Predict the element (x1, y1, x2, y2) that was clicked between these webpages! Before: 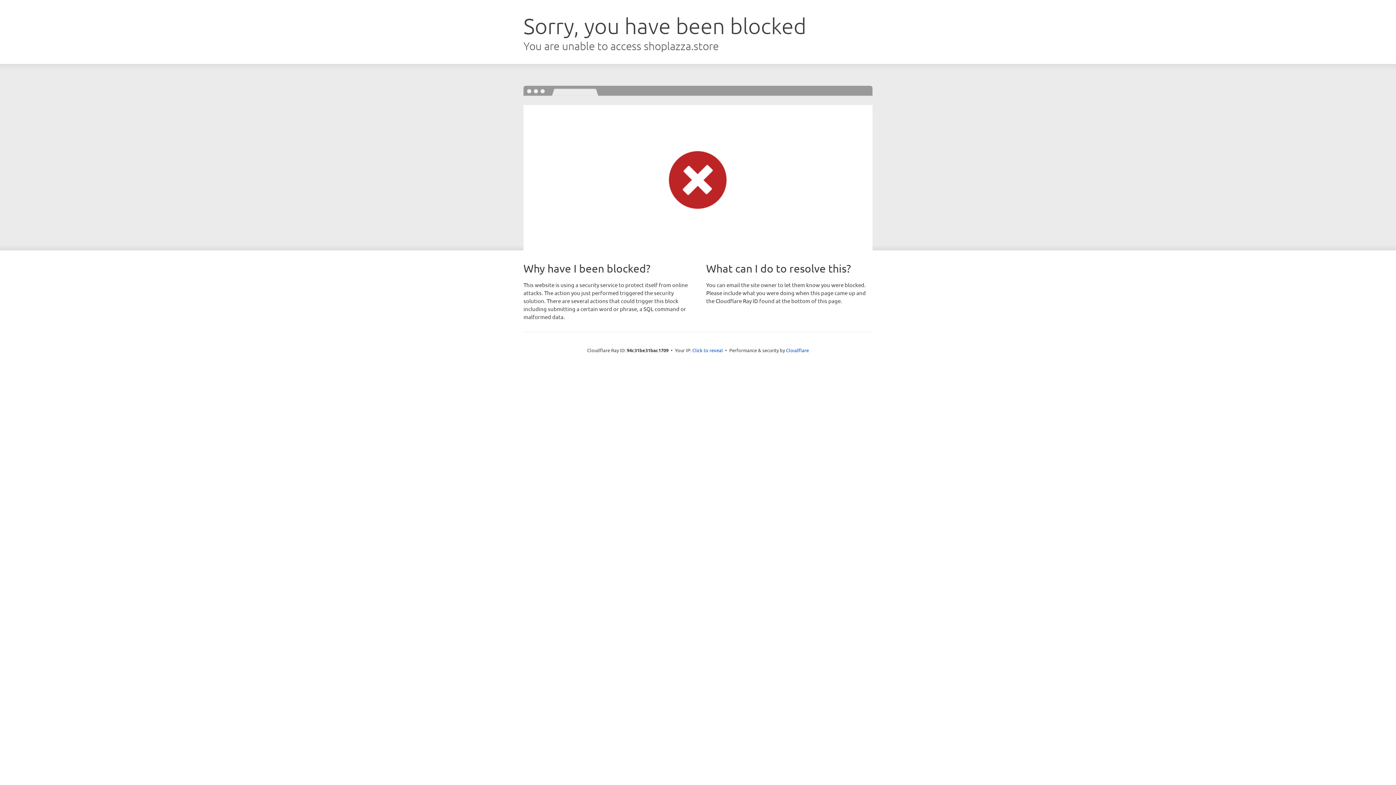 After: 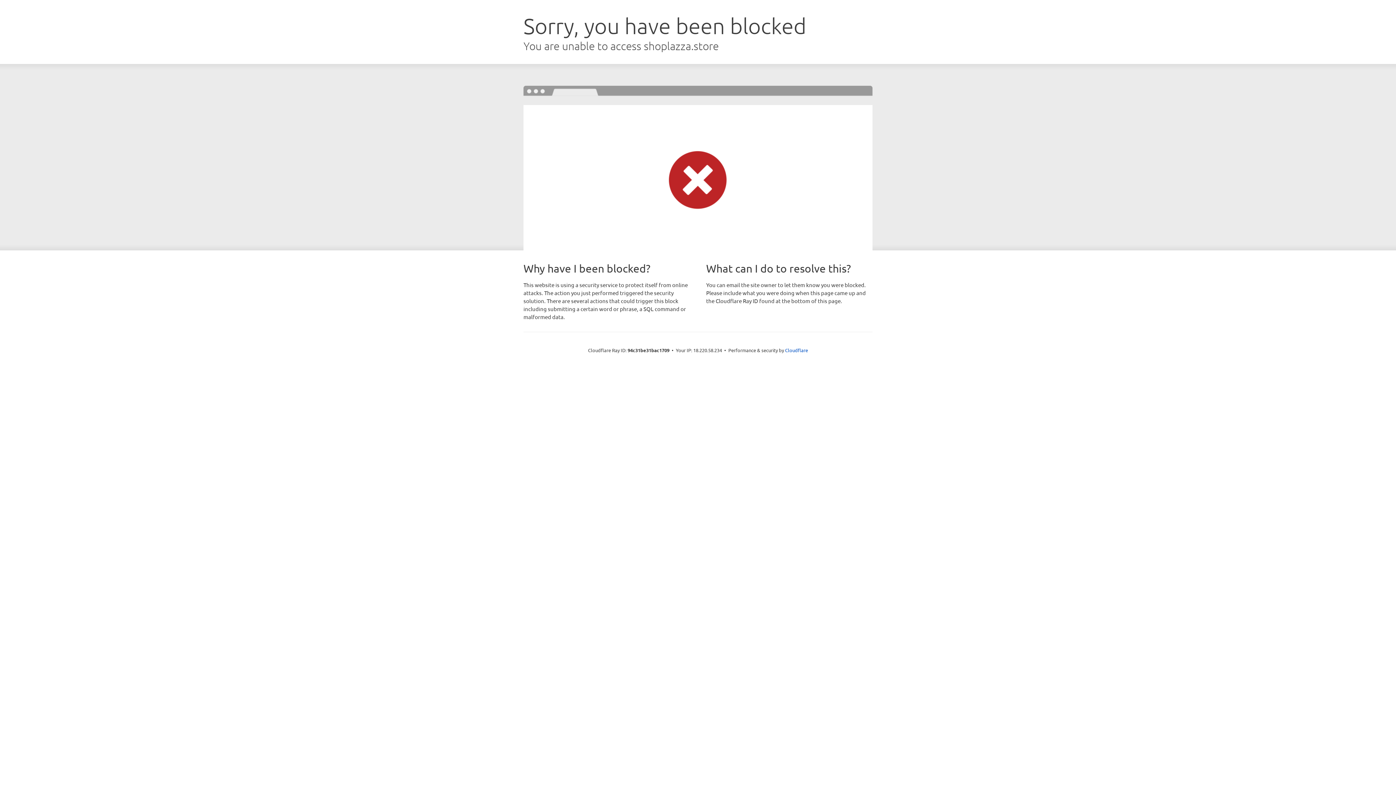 Action: label: Click to reveal bbox: (692, 346, 723, 353)